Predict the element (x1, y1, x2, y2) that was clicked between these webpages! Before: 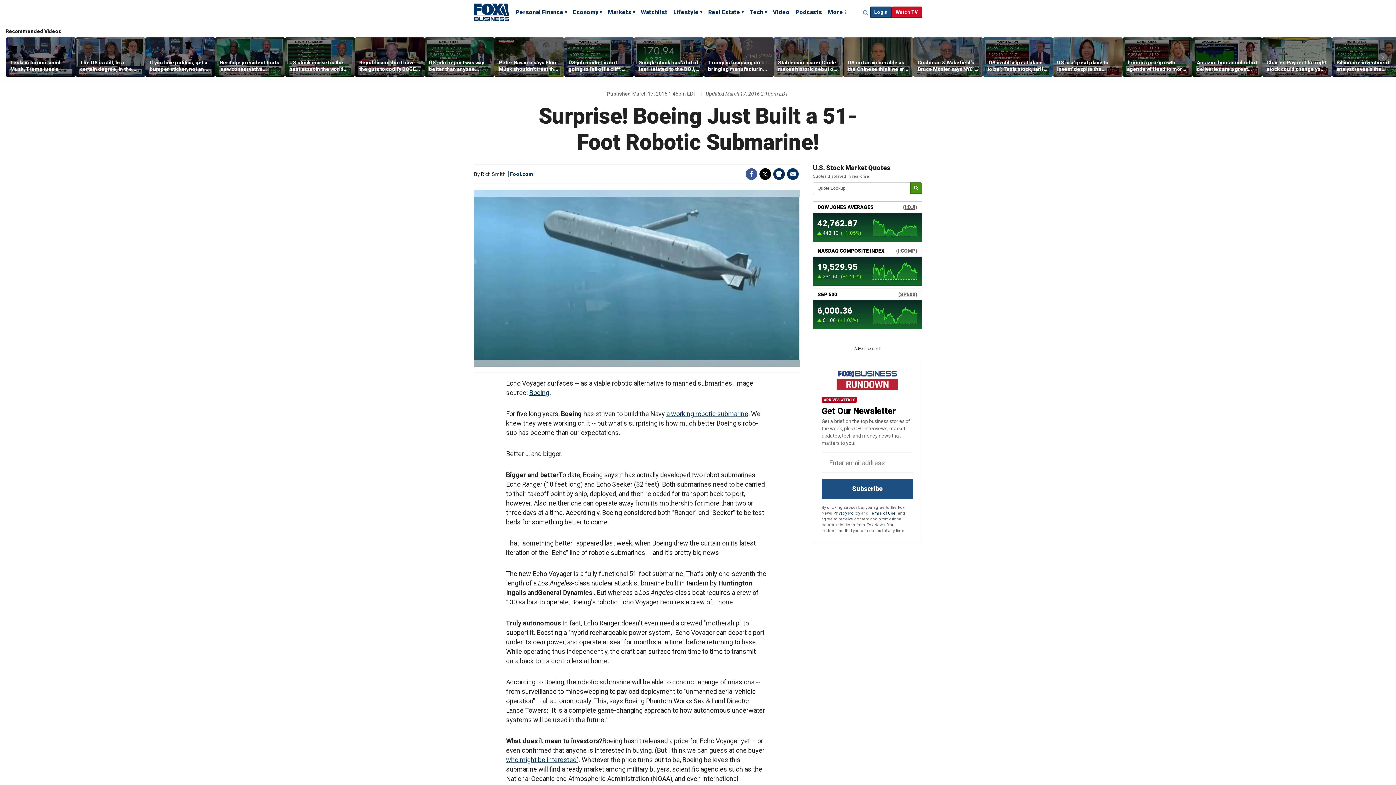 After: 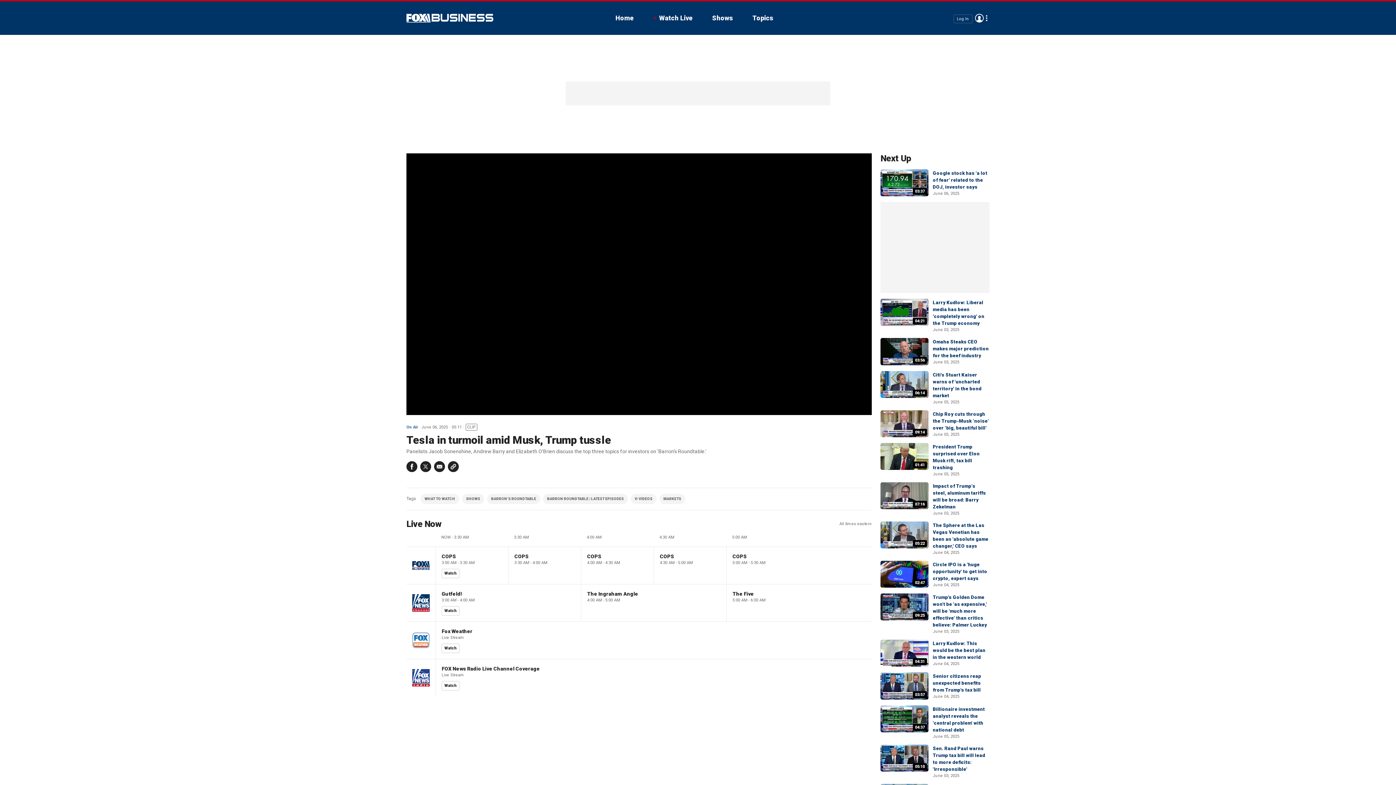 Action: label: Tesla in turmoil amid Musk, Trump tussle bbox: (10, 59, 71, 72)